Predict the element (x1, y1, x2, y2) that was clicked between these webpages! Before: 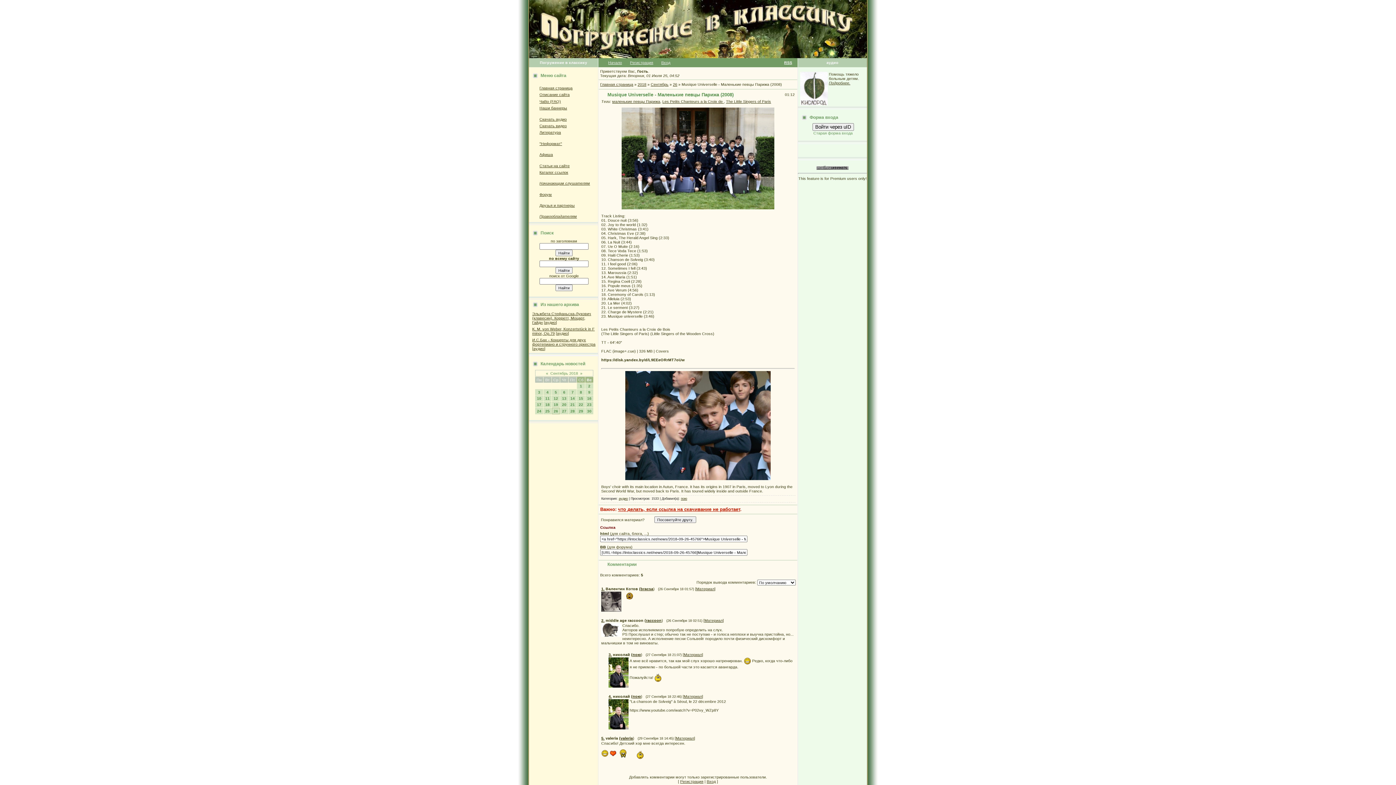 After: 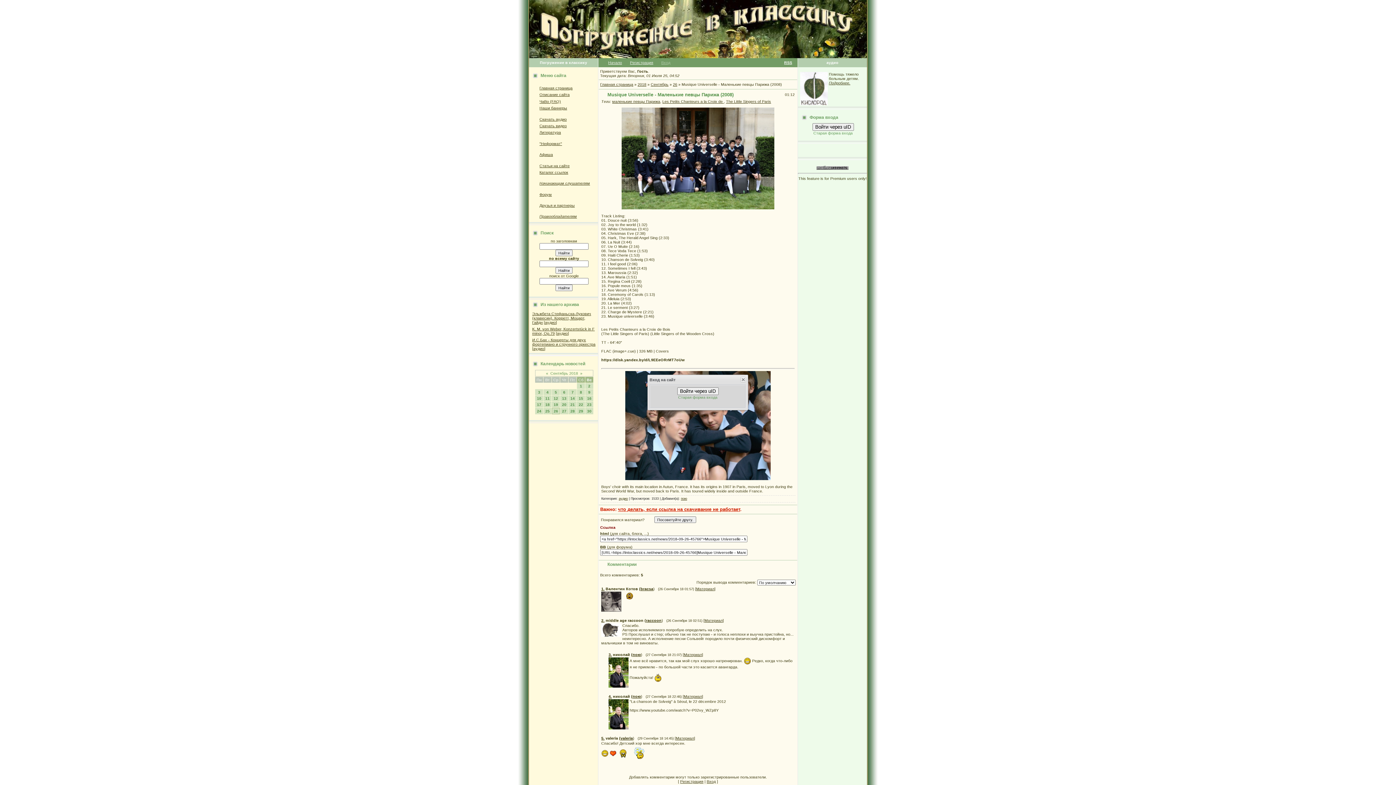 Action: label: Вход bbox: (661, 60, 670, 64)